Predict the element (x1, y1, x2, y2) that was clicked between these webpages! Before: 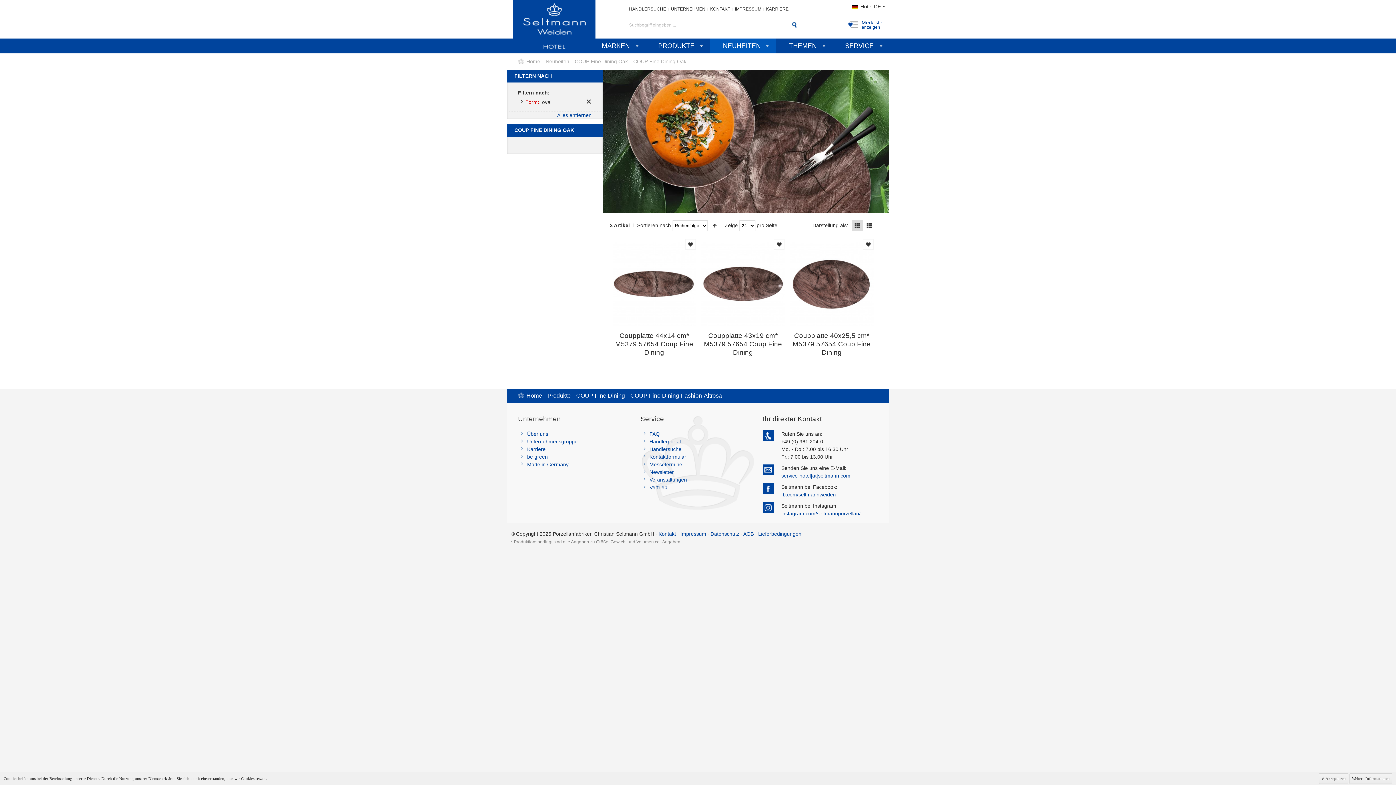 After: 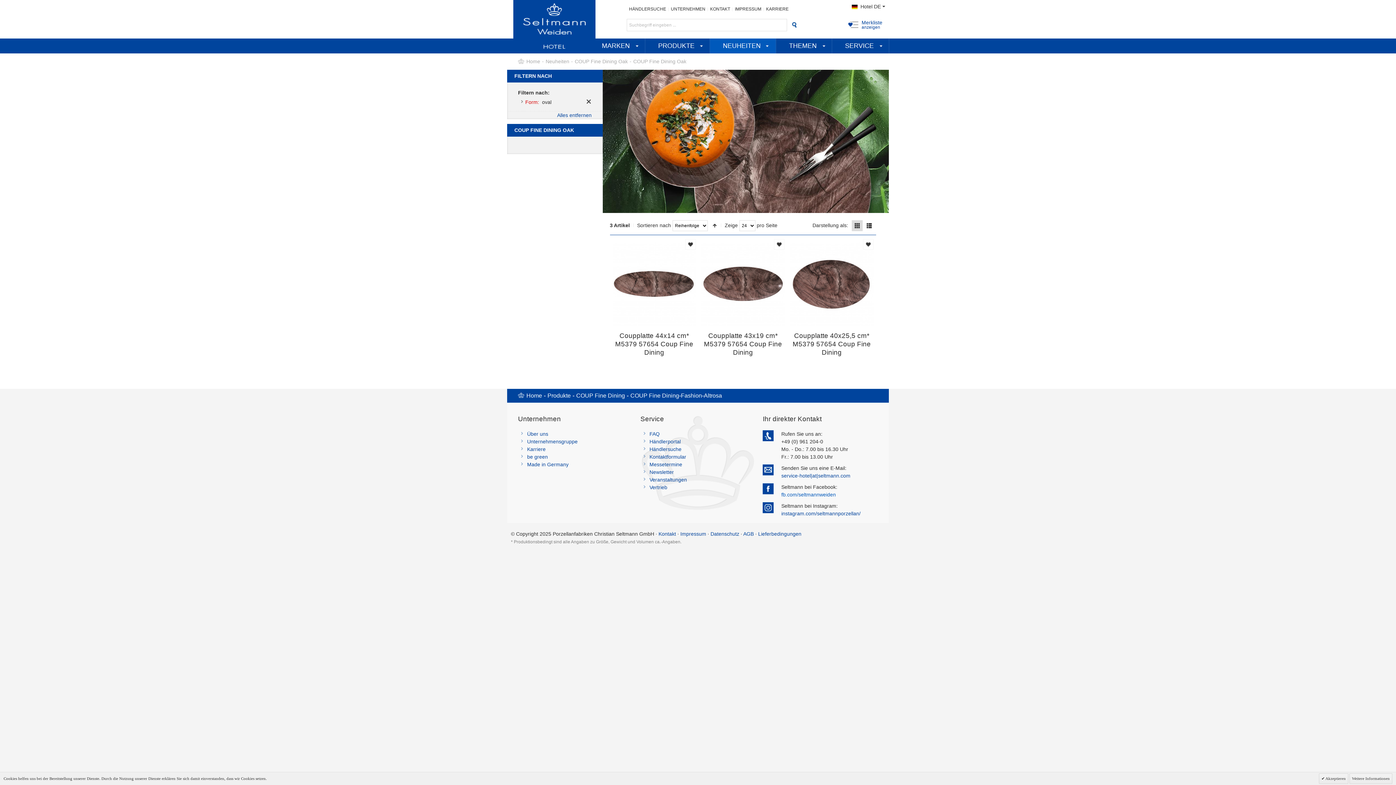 Action: bbox: (781, 491, 836, 497) label: fb.com/seltmannweiden